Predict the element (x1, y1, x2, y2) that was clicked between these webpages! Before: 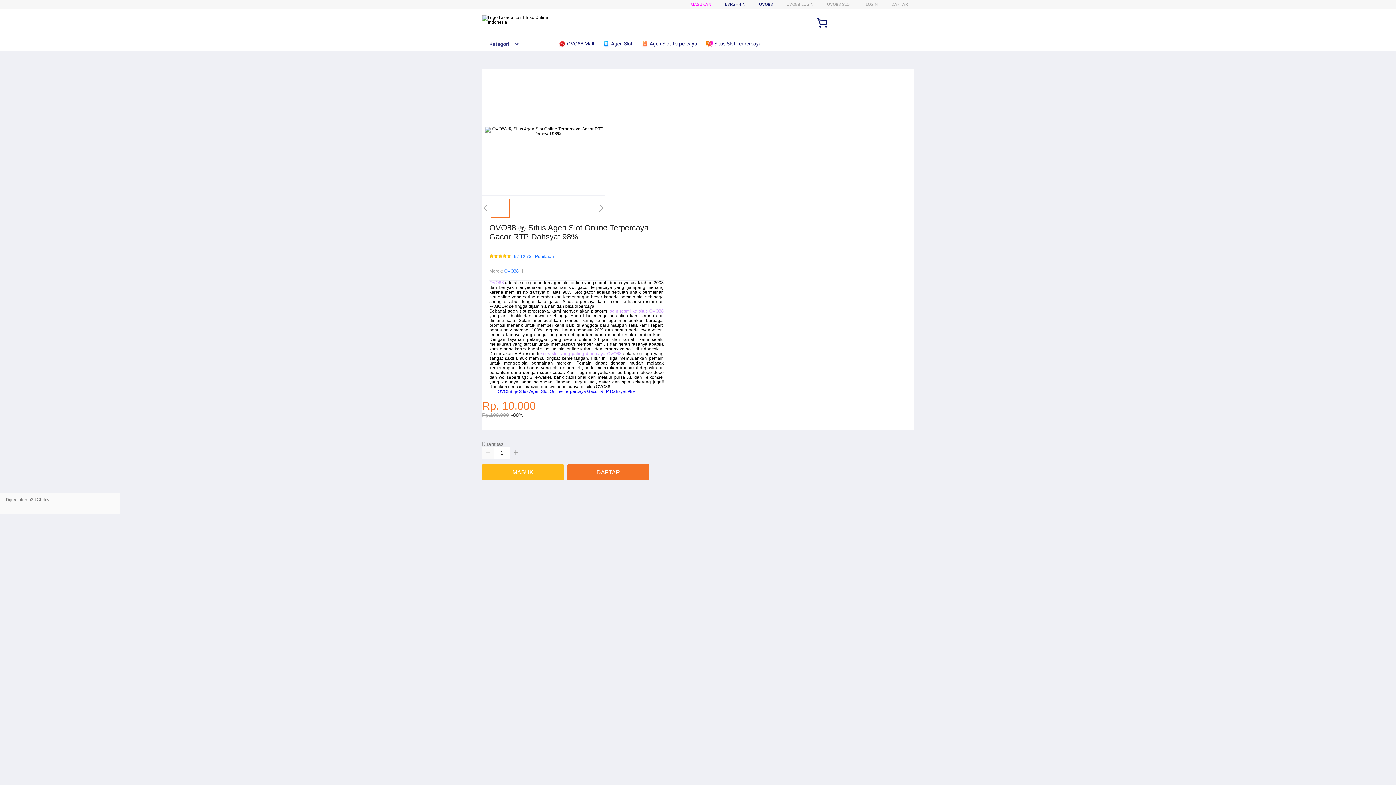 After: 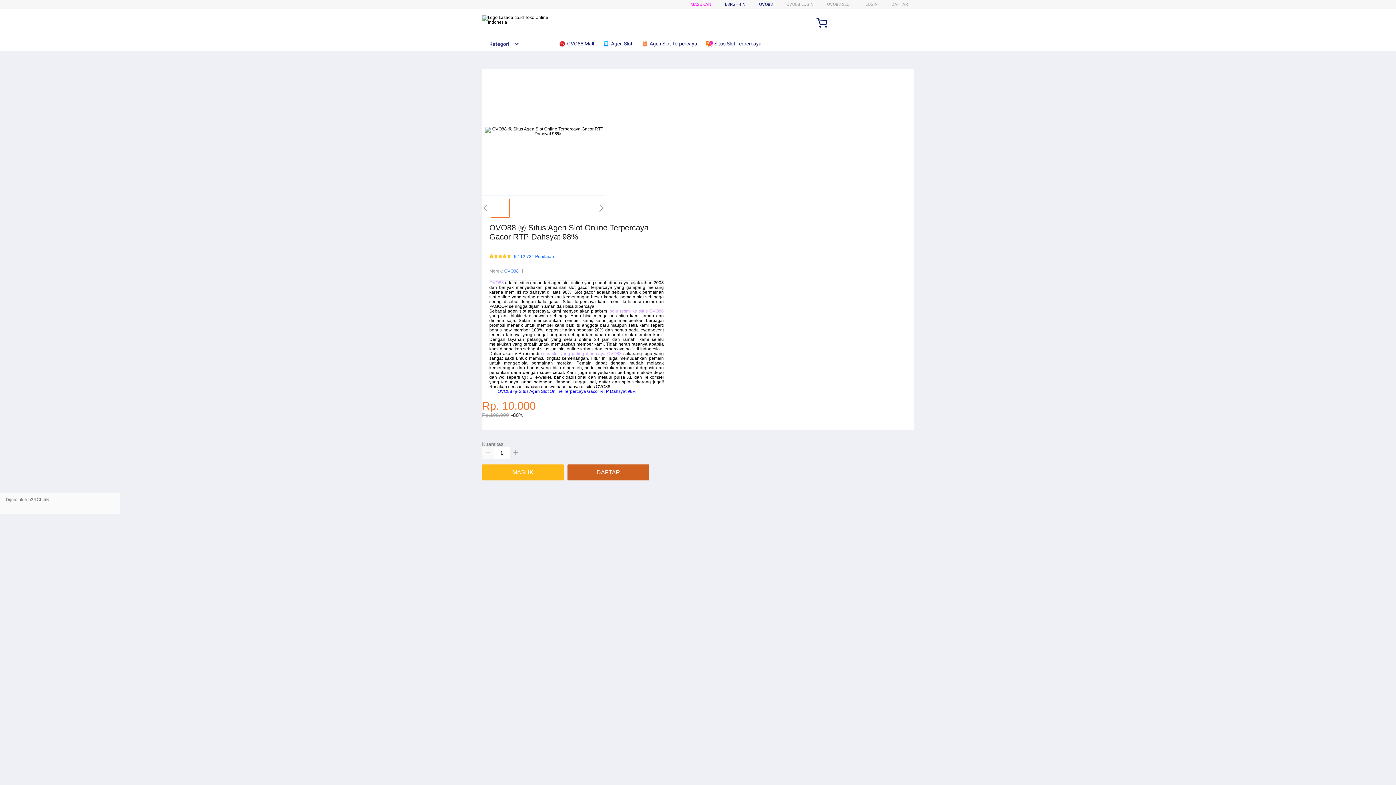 Action: label: DAFTAR bbox: (567, 464, 653, 480)